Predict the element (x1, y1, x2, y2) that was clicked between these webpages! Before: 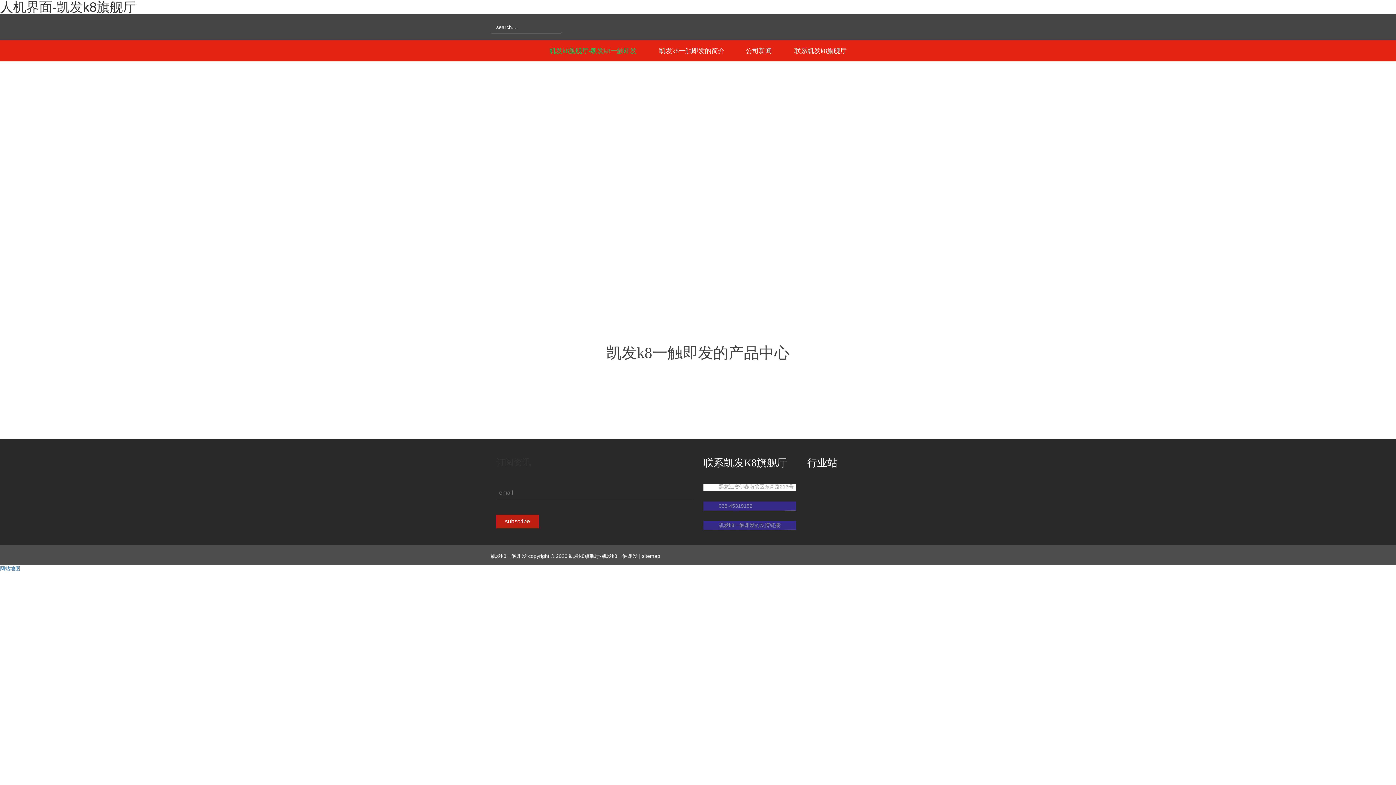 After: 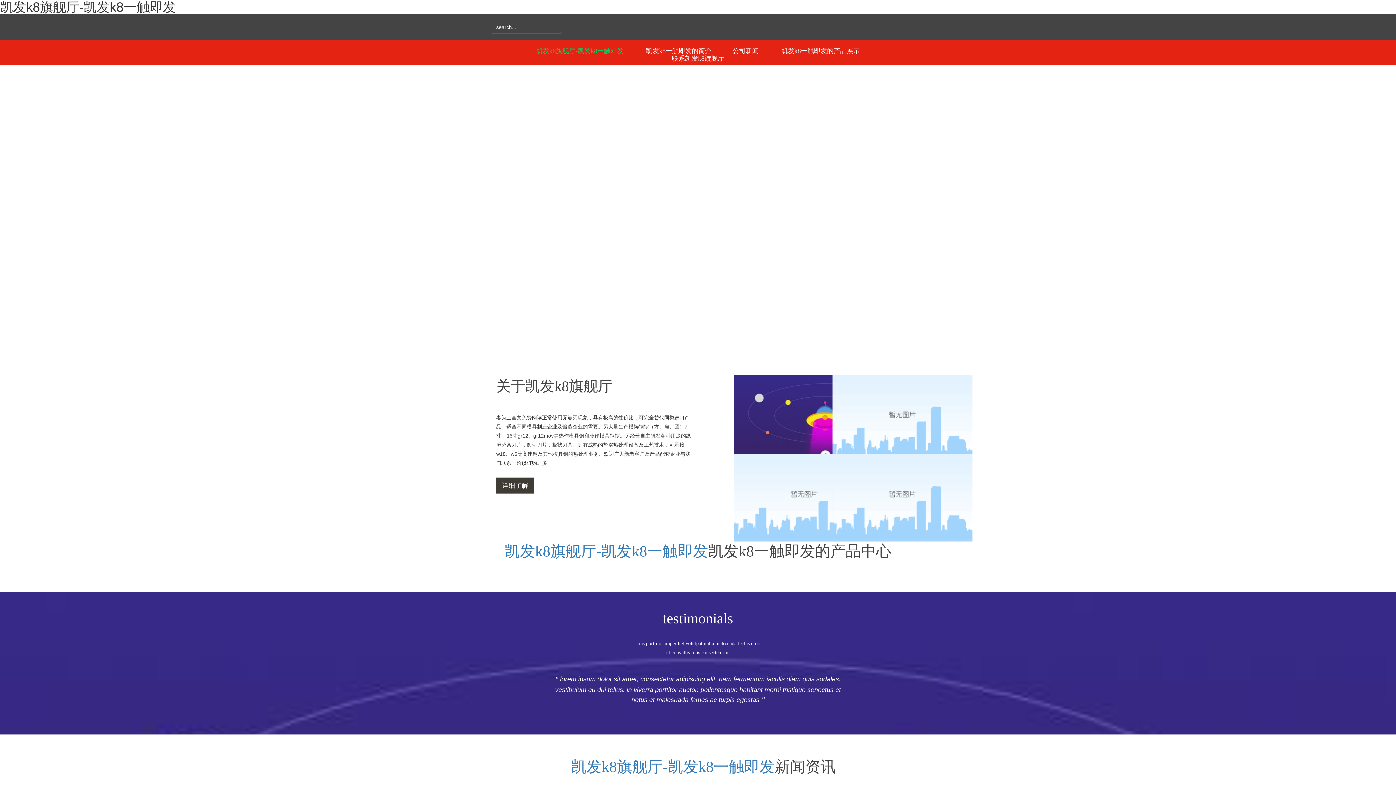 Action: bbox: (569, 553, 637, 559) label: 凯发k8旗舰厅-凯发k8一触即发